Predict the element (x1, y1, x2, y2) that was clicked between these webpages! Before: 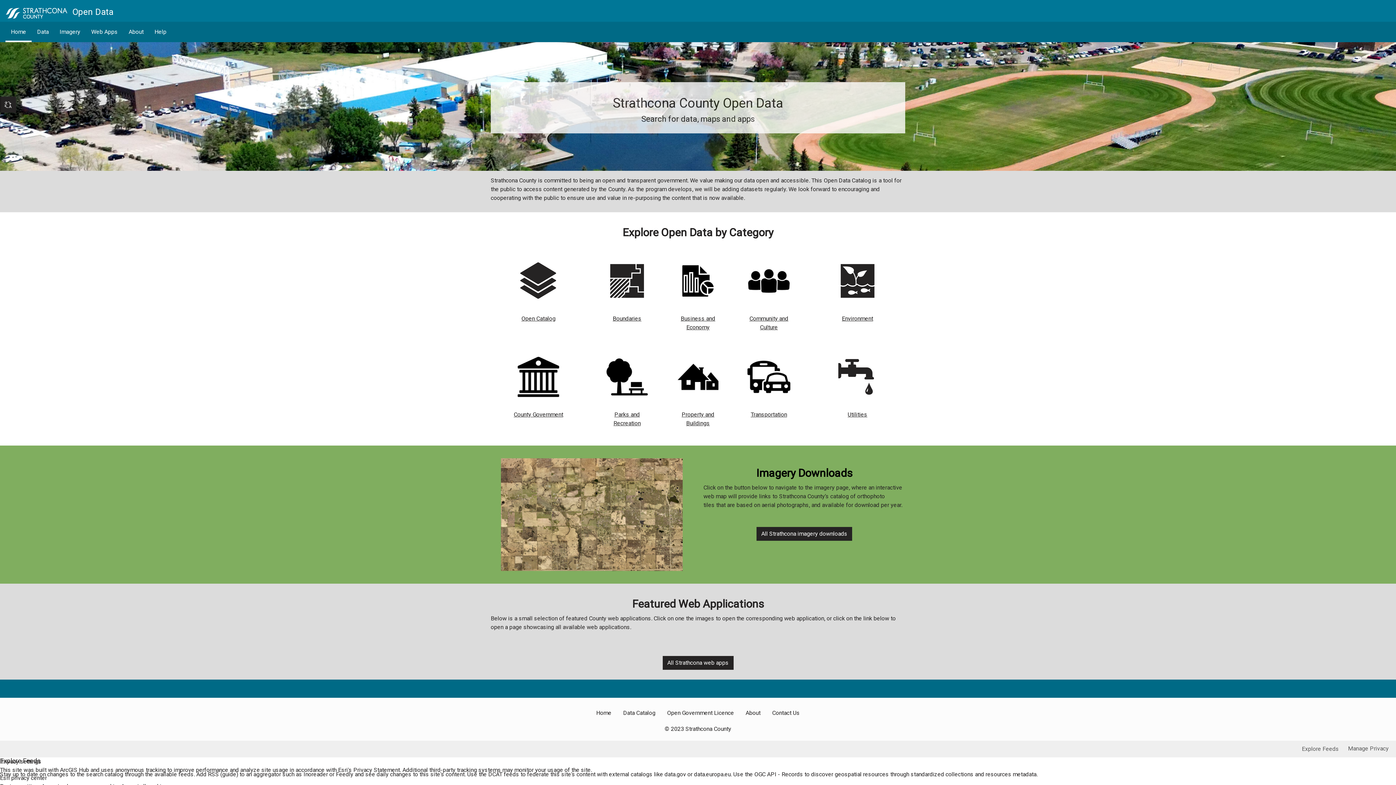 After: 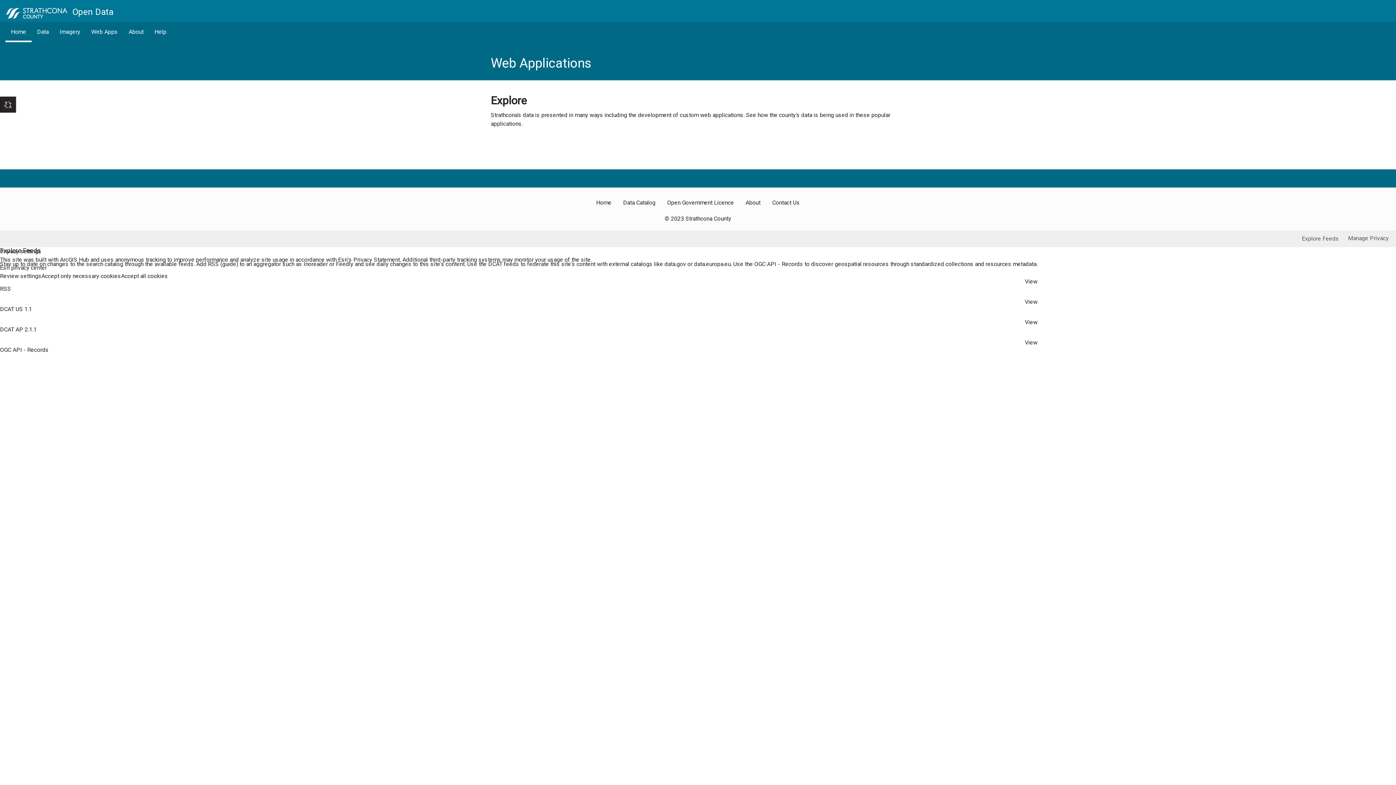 Action: bbox: (665, 630, 731, 644) label: All Strathcona web apps